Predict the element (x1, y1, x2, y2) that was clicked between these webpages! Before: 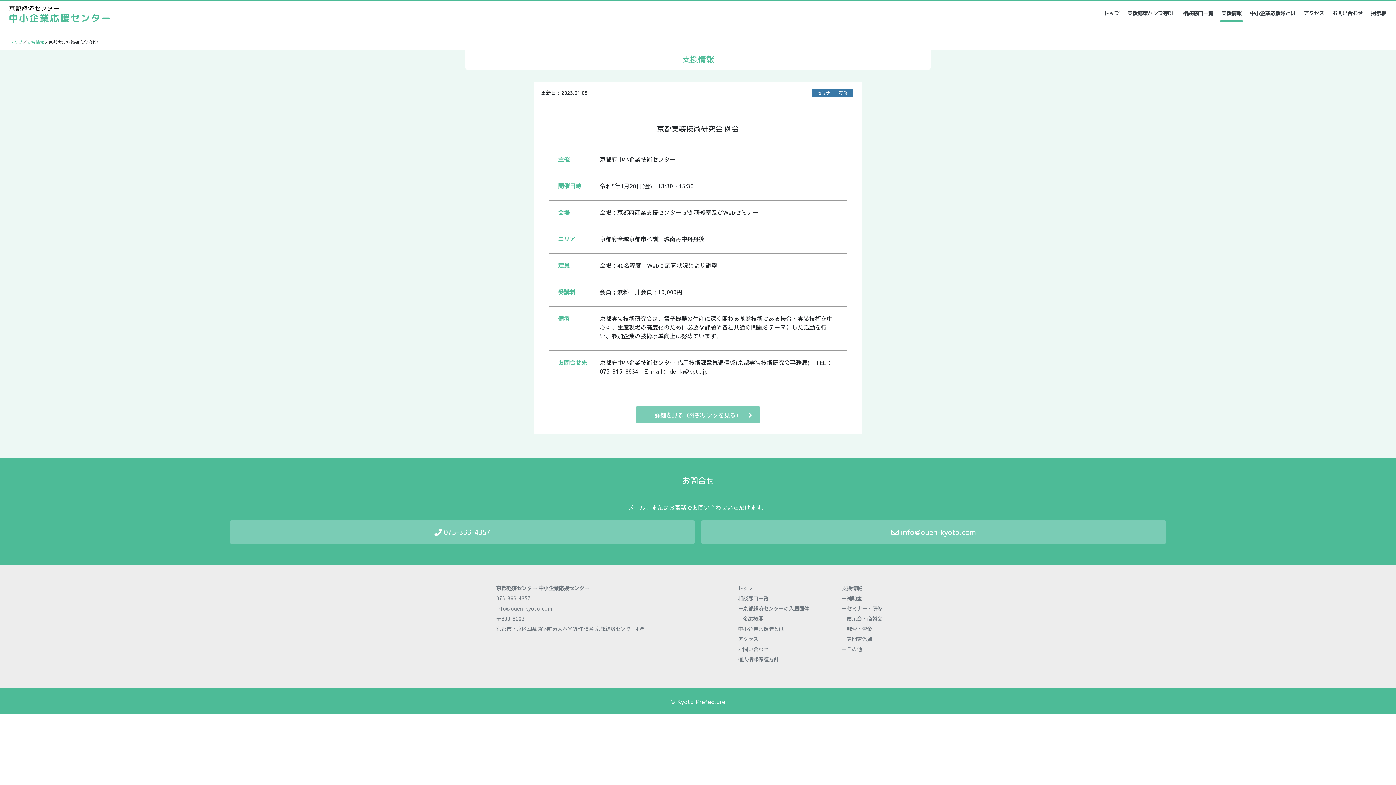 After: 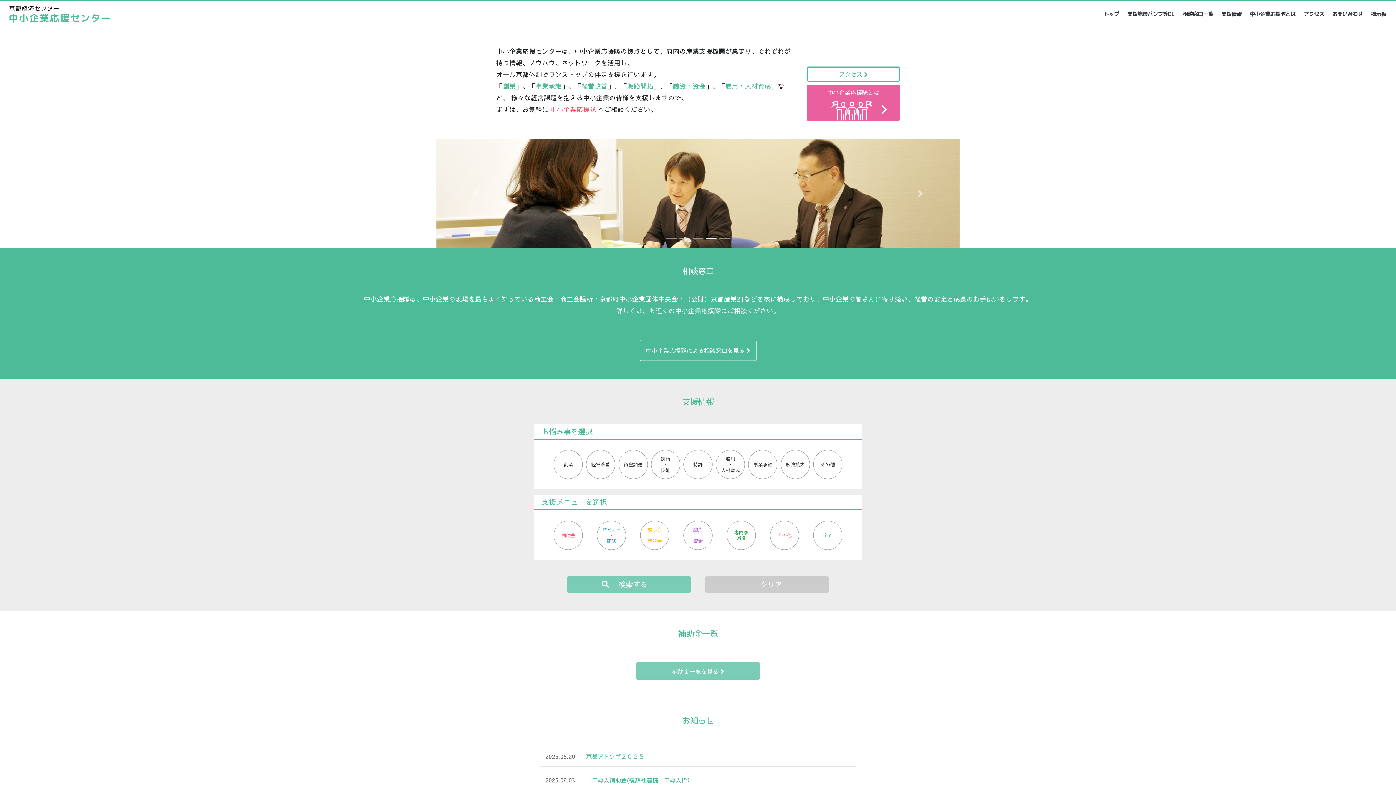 Action: label: －補助金 bbox: (841, 594, 862, 602)